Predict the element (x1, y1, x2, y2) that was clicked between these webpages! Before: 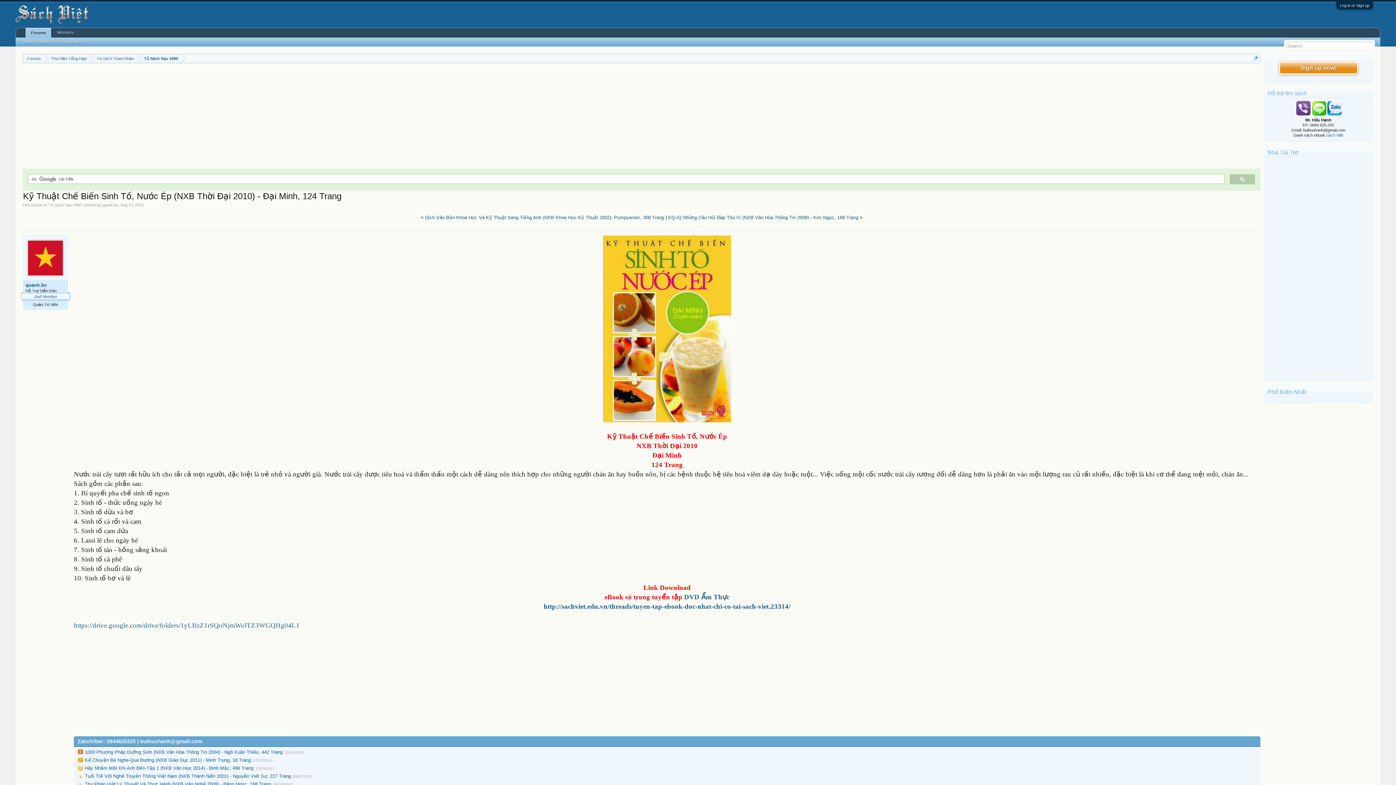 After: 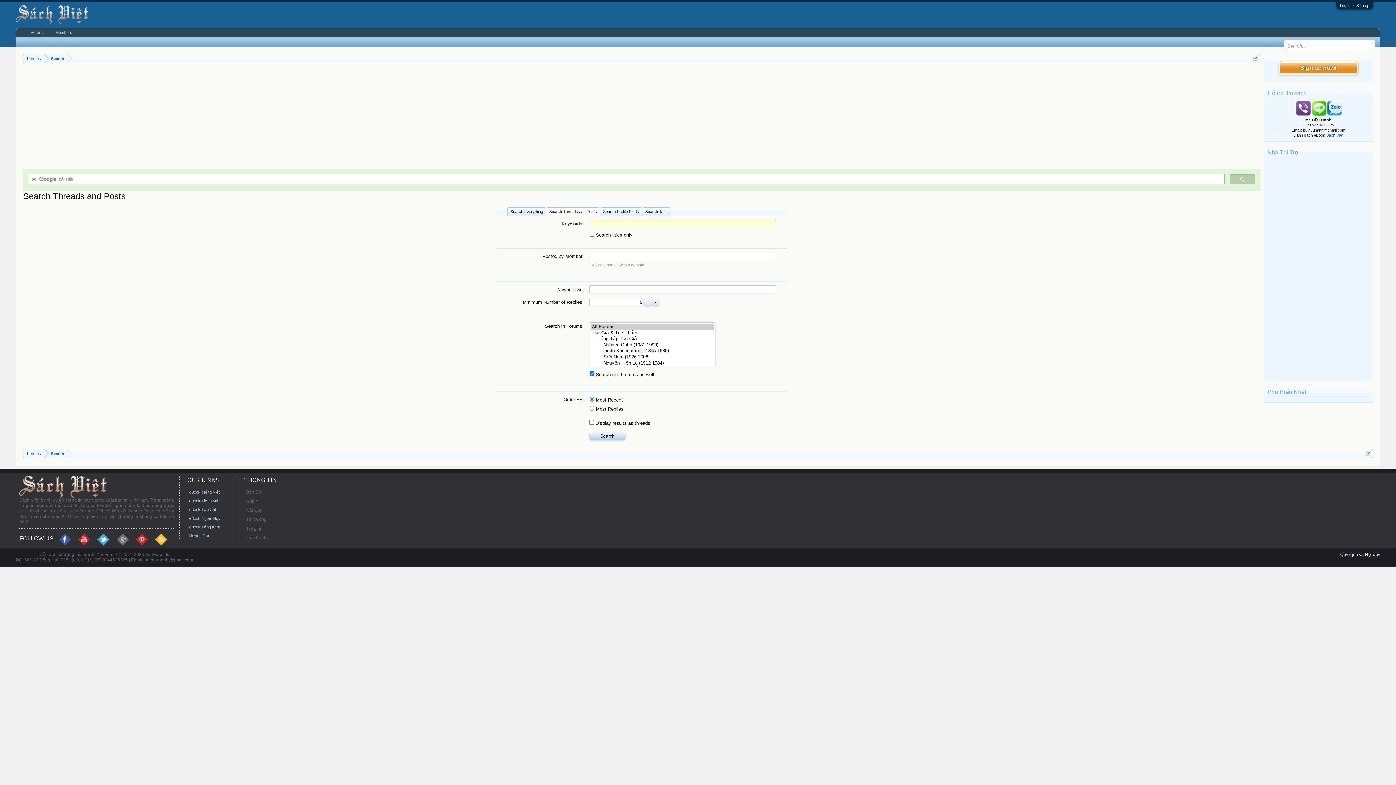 Action: label: Search Forums bbox: (18, 38, 53, 45)